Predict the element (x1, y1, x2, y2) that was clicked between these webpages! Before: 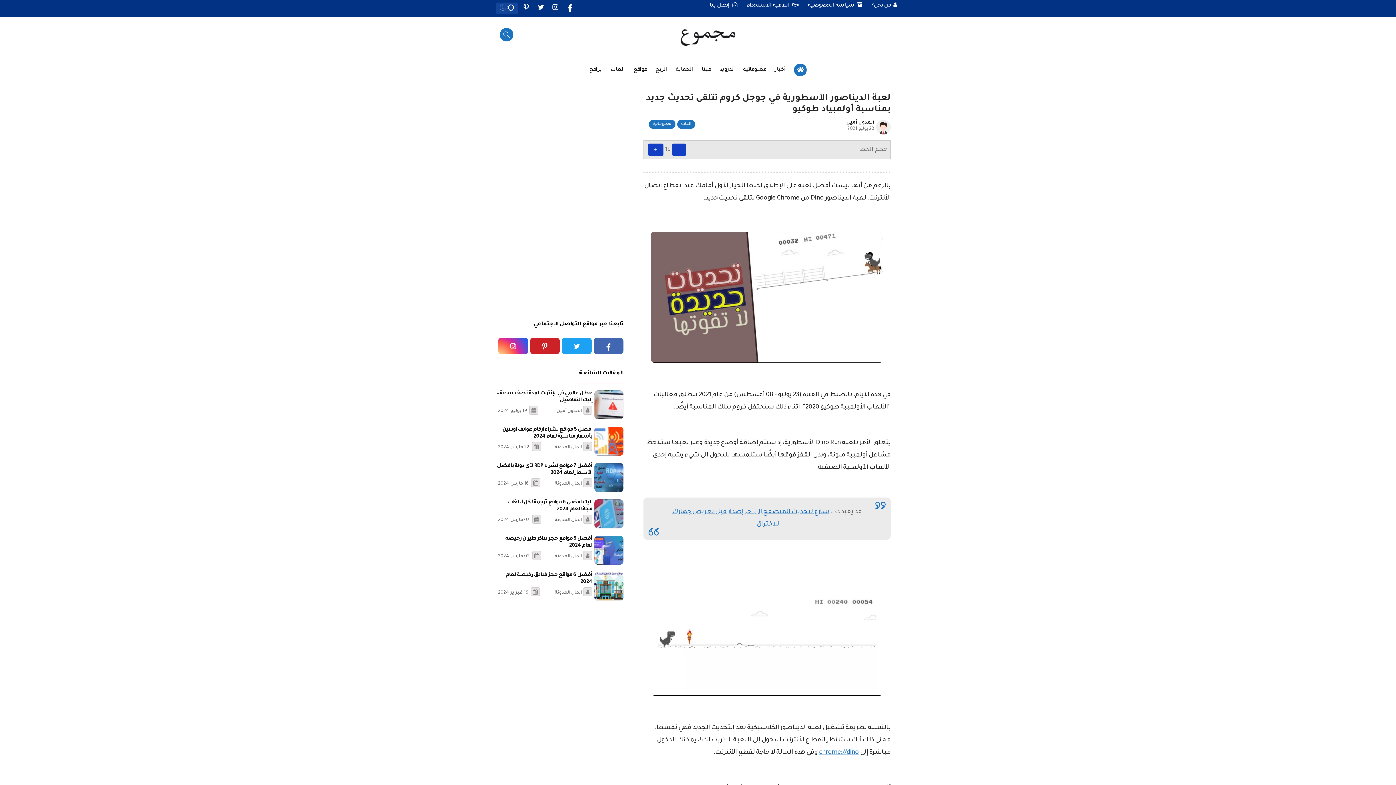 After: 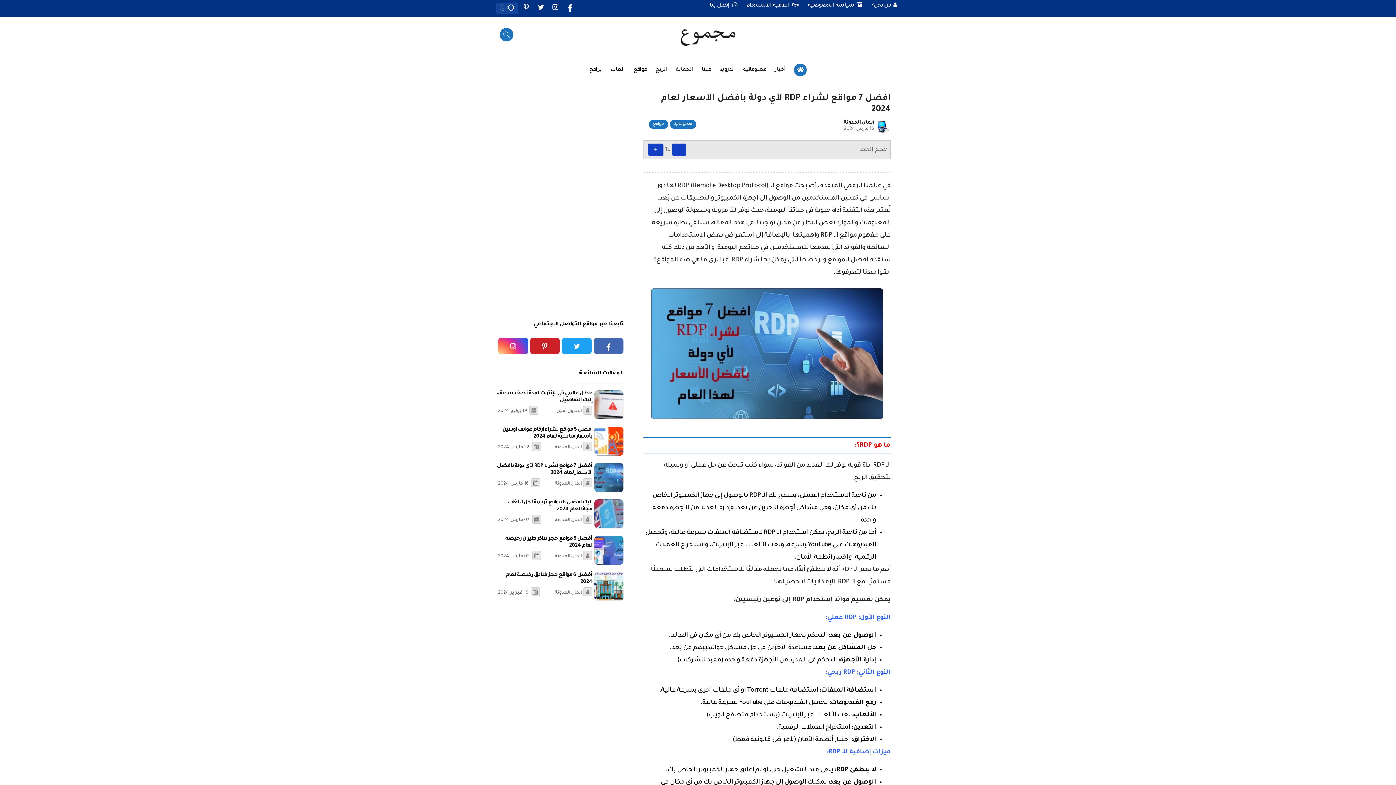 Action: bbox: (594, 463, 623, 492)